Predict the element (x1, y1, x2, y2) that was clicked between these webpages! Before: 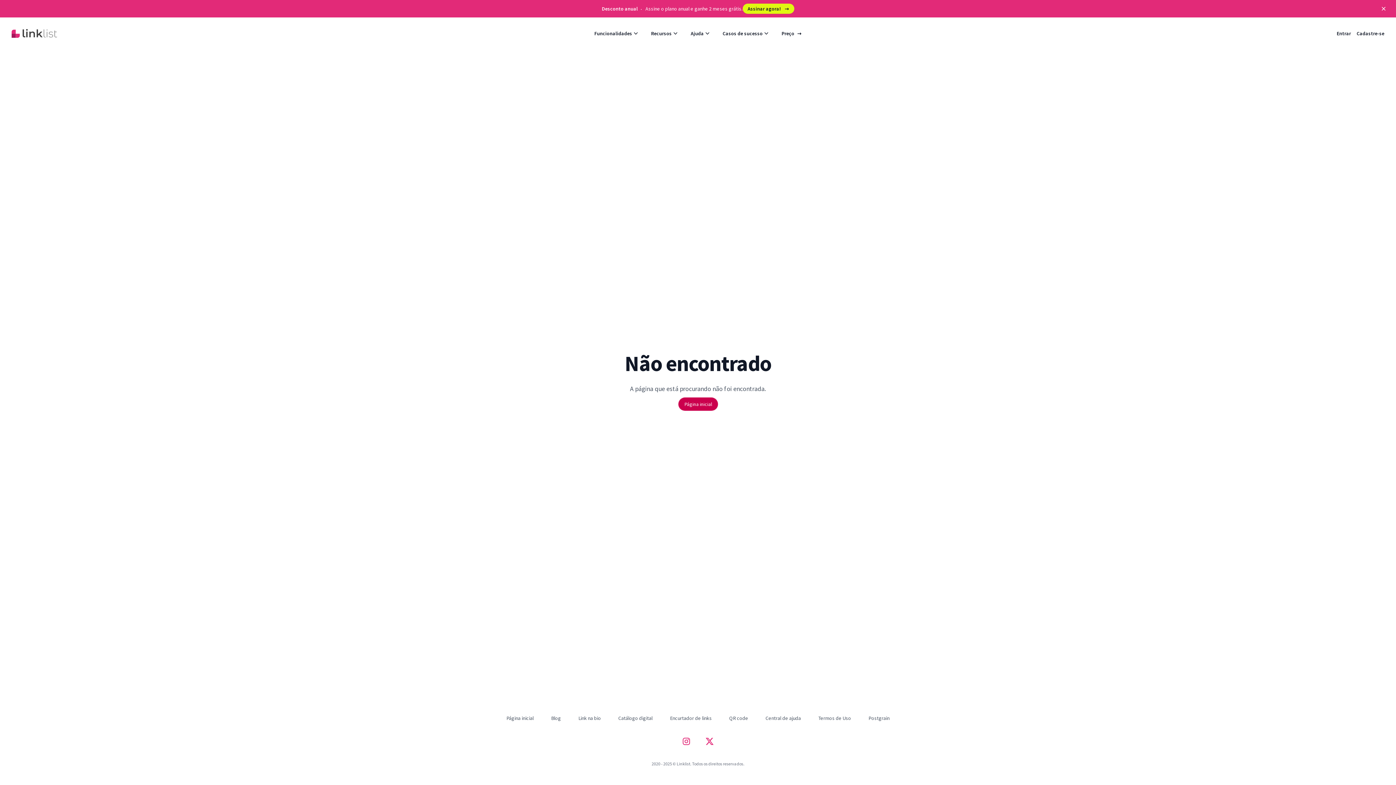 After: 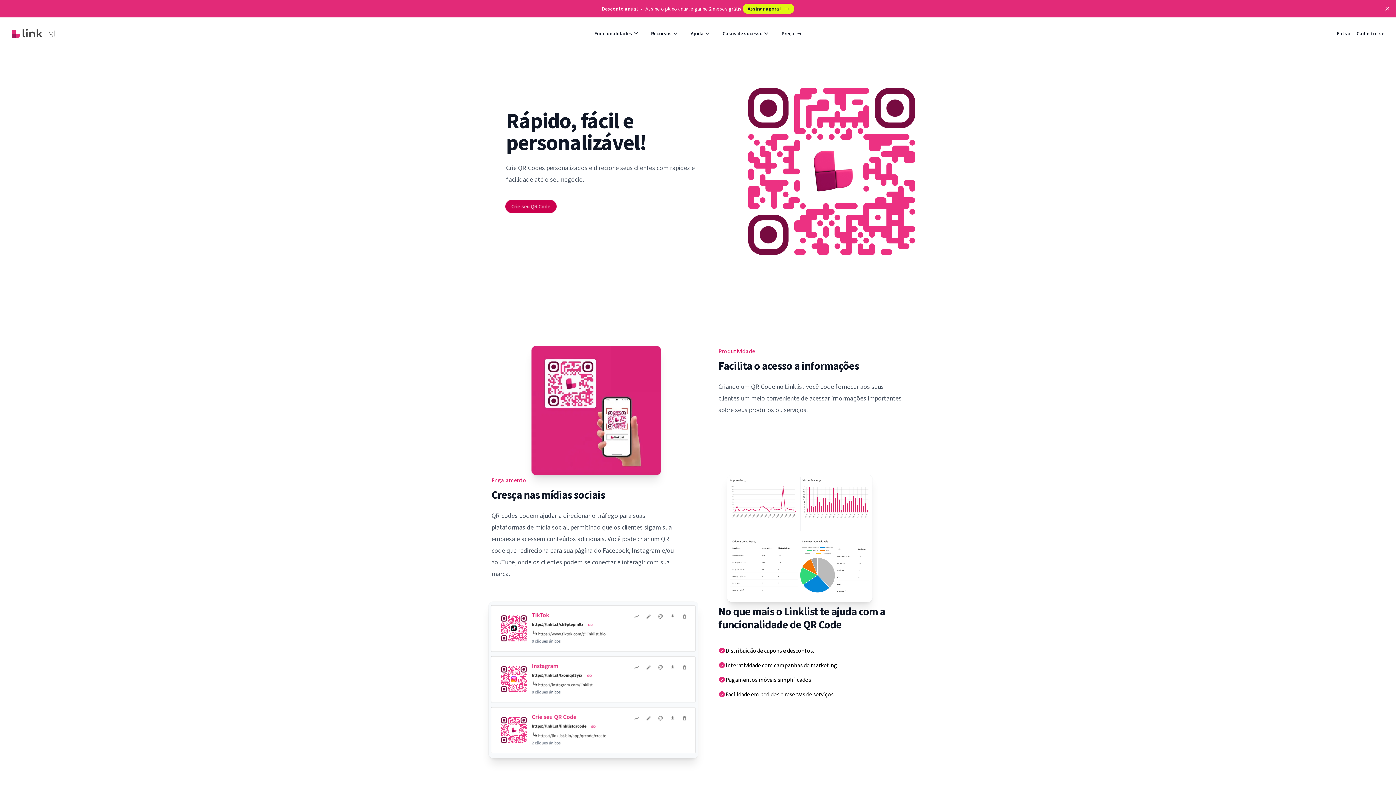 Action: label: QR code bbox: (729, 715, 748, 721)